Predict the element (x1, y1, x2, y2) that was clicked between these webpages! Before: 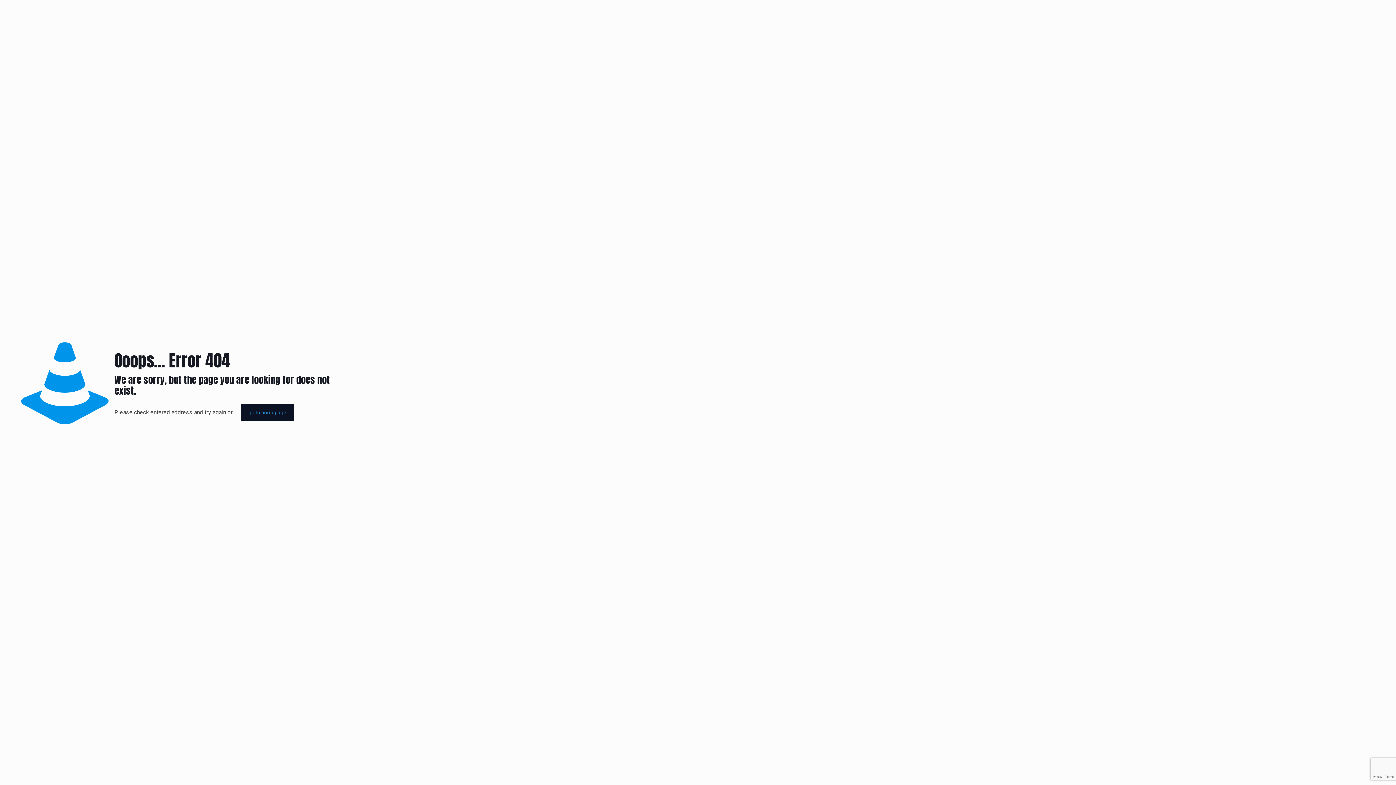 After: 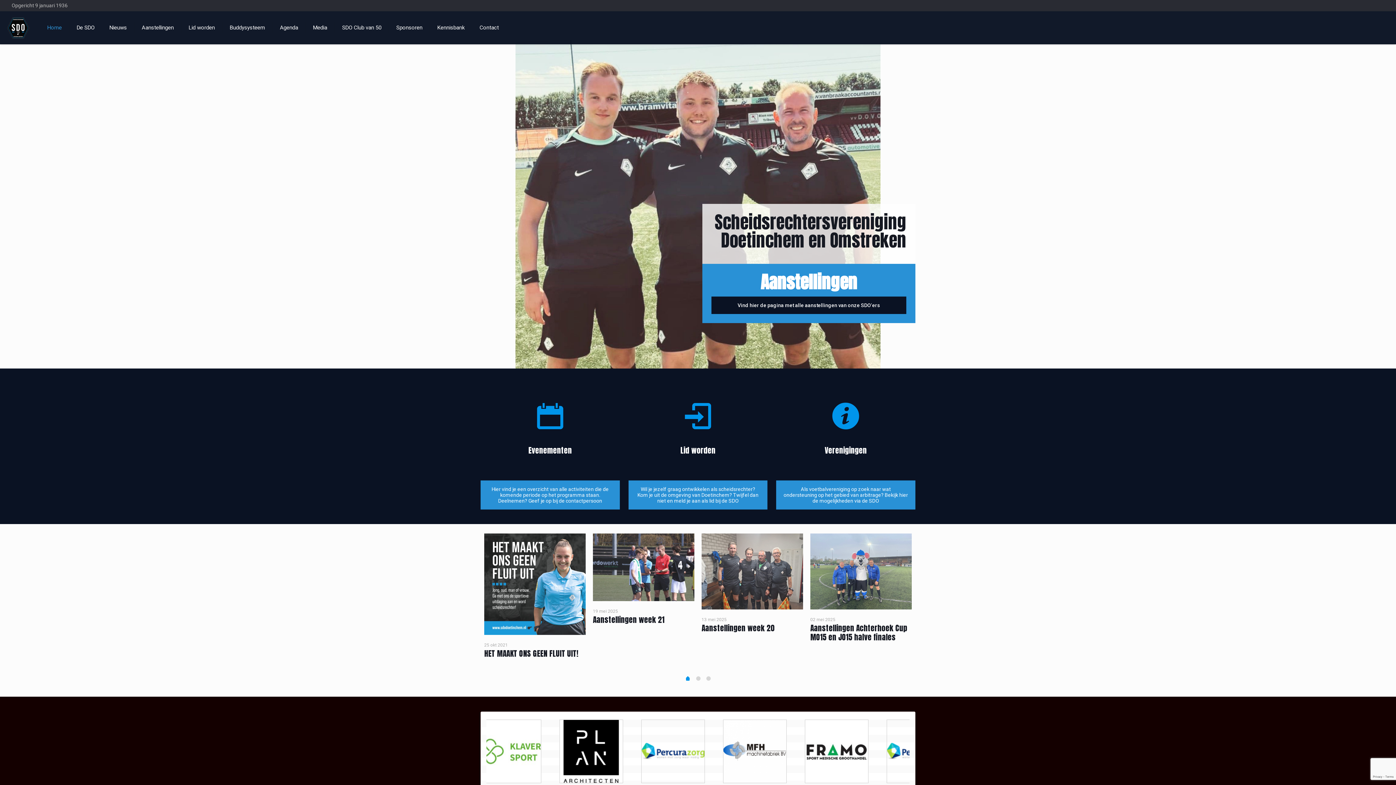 Action: bbox: (241, 404, 293, 421) label: go to homepage